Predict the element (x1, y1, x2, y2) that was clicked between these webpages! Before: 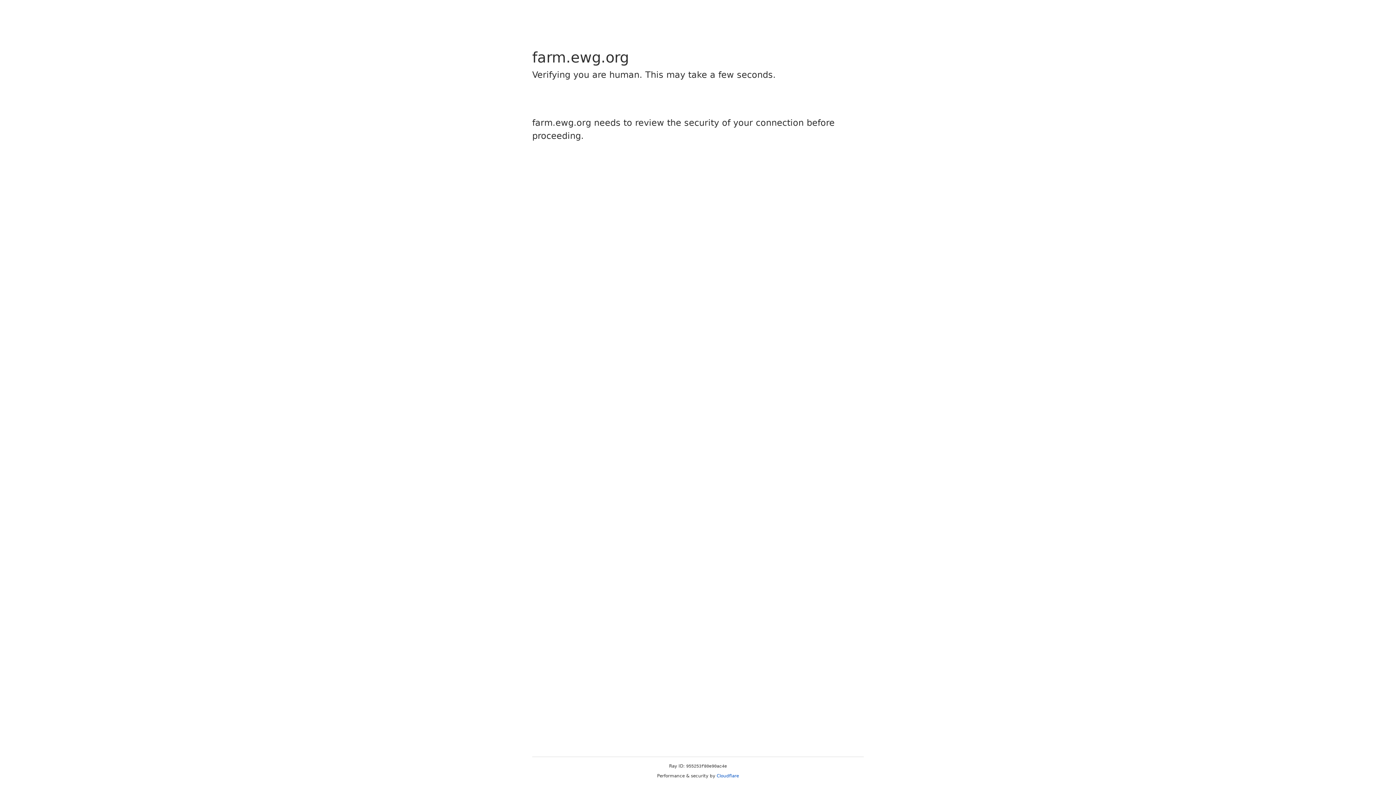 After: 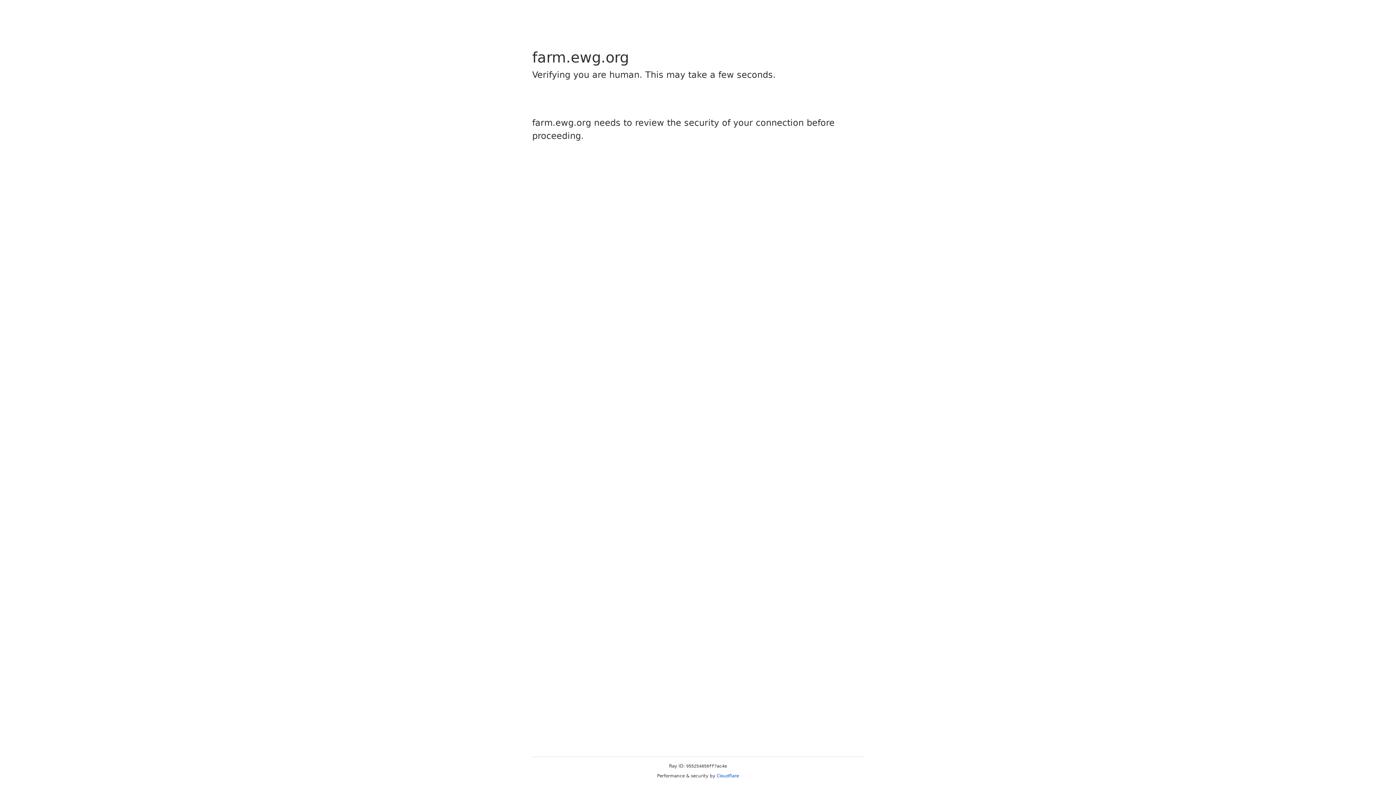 Action: bbox: (716, 773, 739, 778) label: Cloudflare